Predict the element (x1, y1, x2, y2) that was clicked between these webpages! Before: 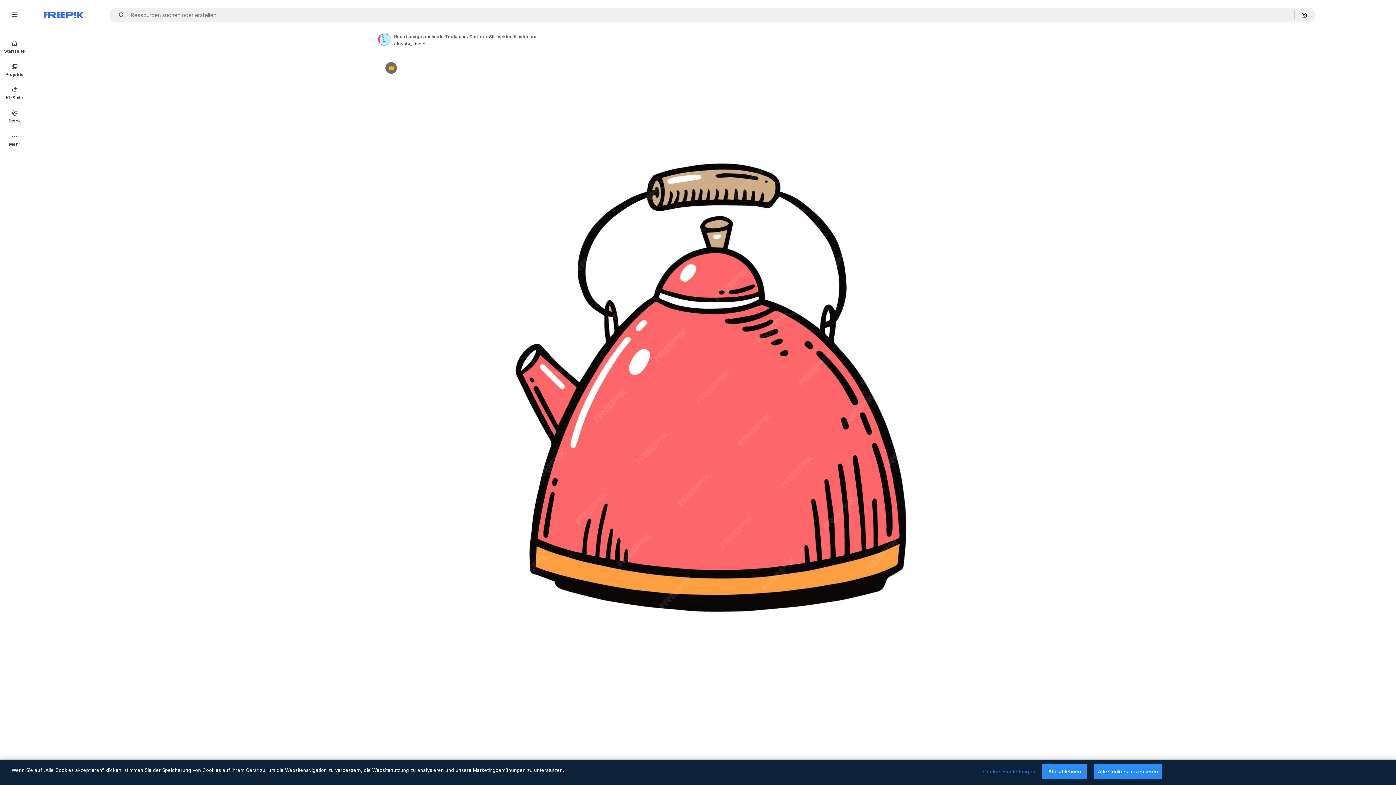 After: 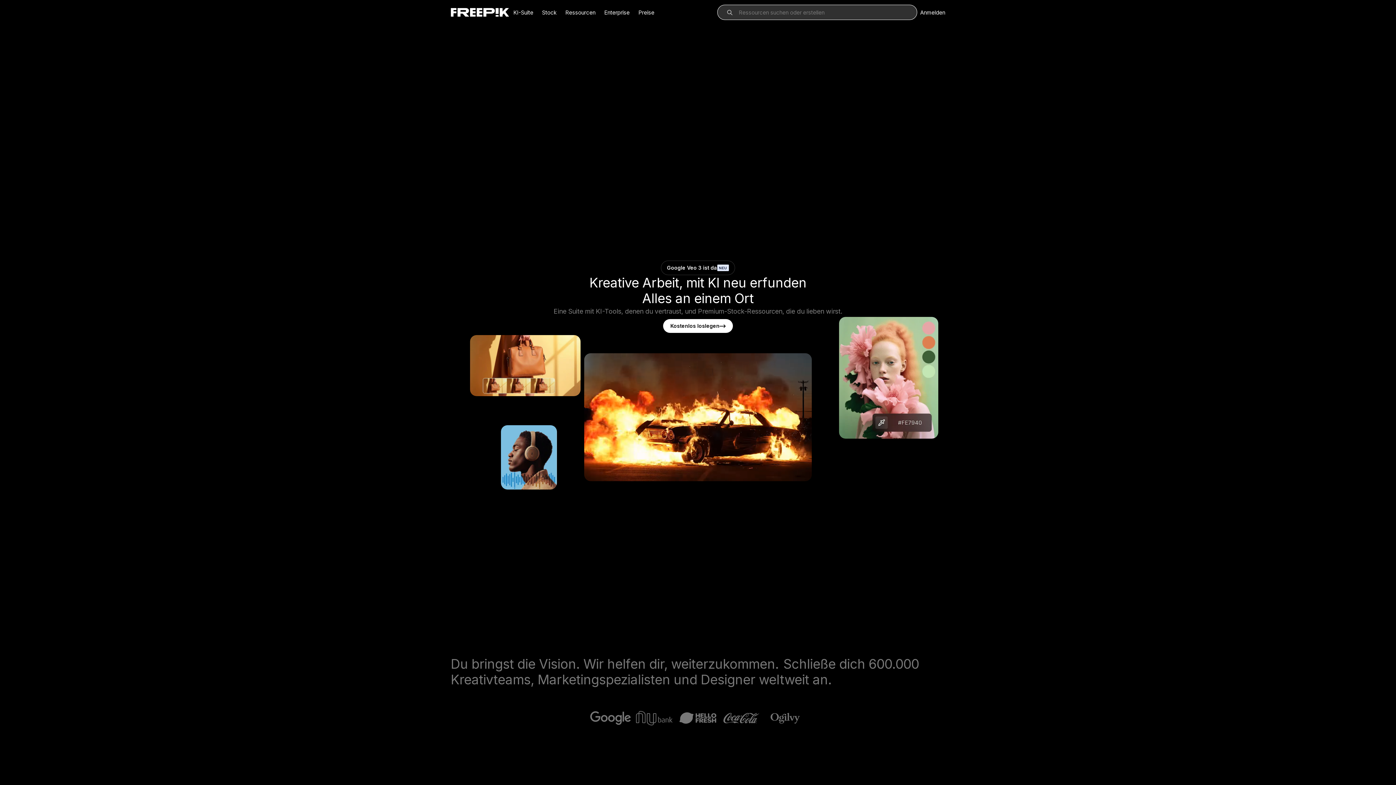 Action: label: Freepik bbox: (43, 12, 83, 17)